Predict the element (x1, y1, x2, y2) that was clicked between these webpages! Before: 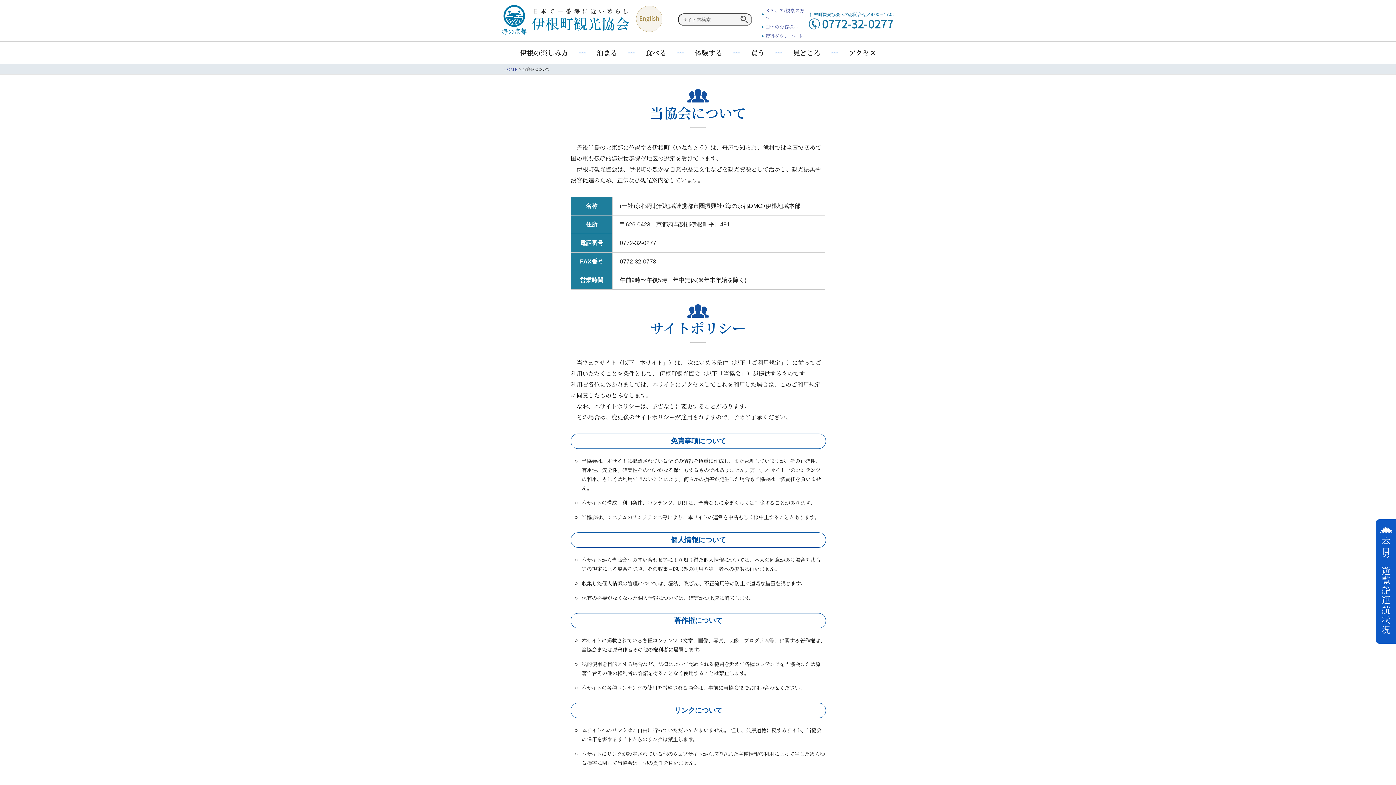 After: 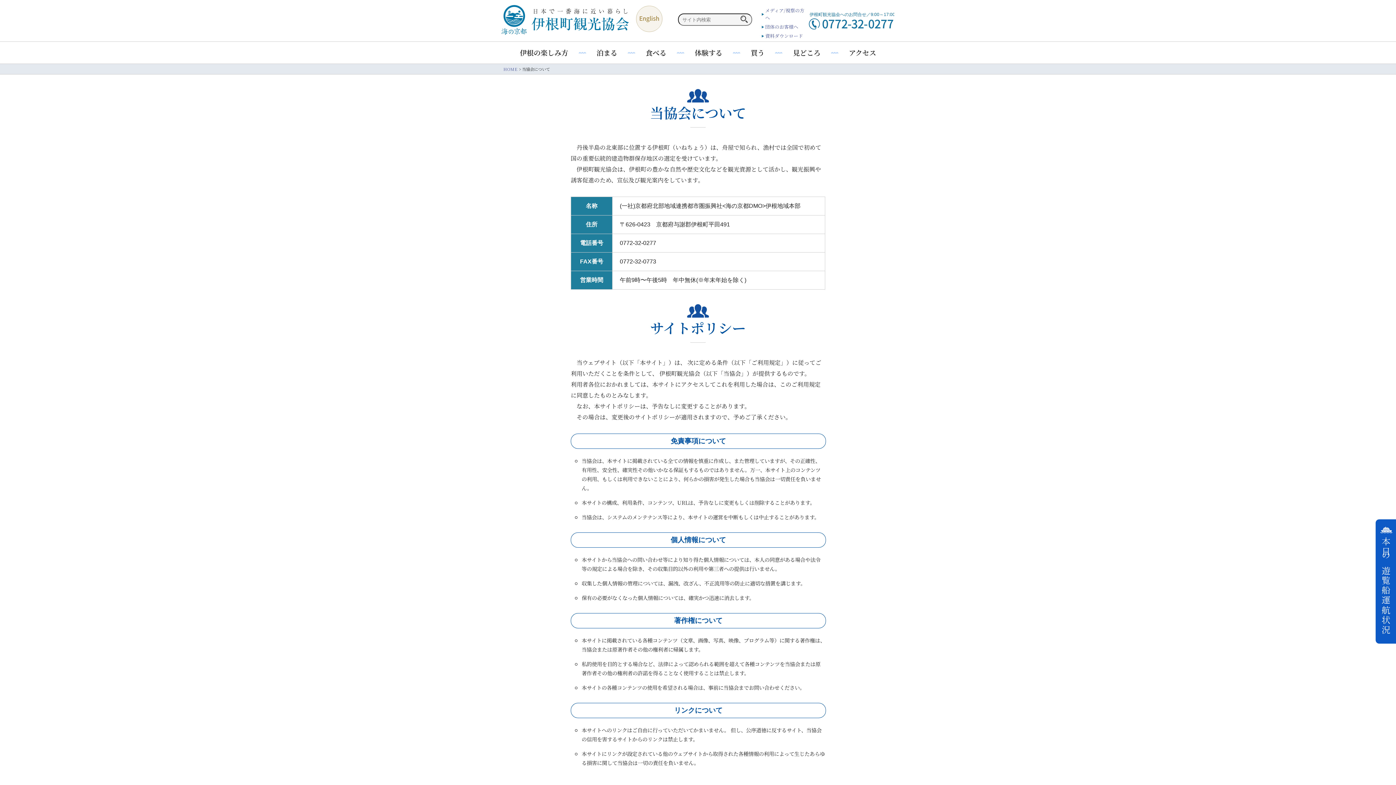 Action: bbox: (809, 22, 894, 31)